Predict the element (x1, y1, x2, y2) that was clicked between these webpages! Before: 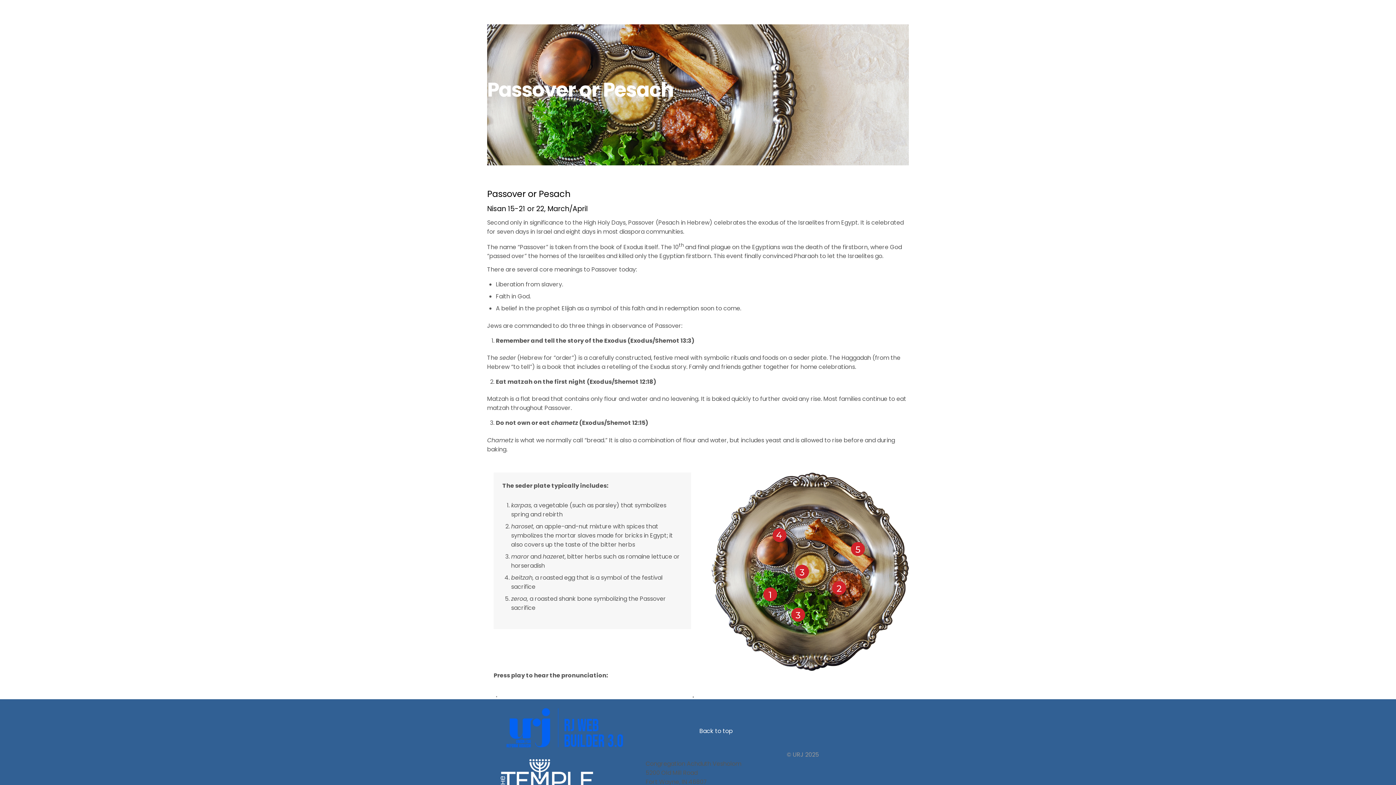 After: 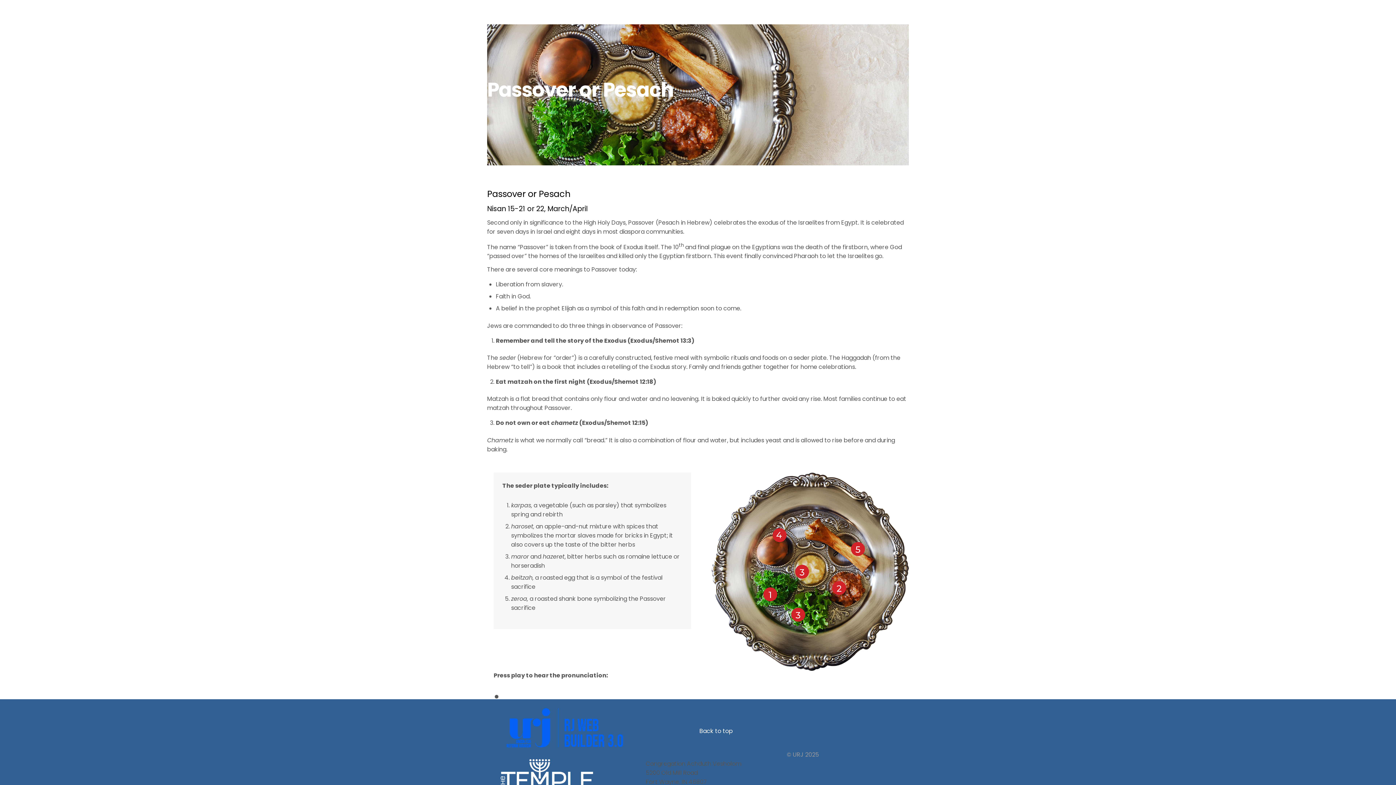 Action: bbox: (699, 727, 733, 735) label: Back to top